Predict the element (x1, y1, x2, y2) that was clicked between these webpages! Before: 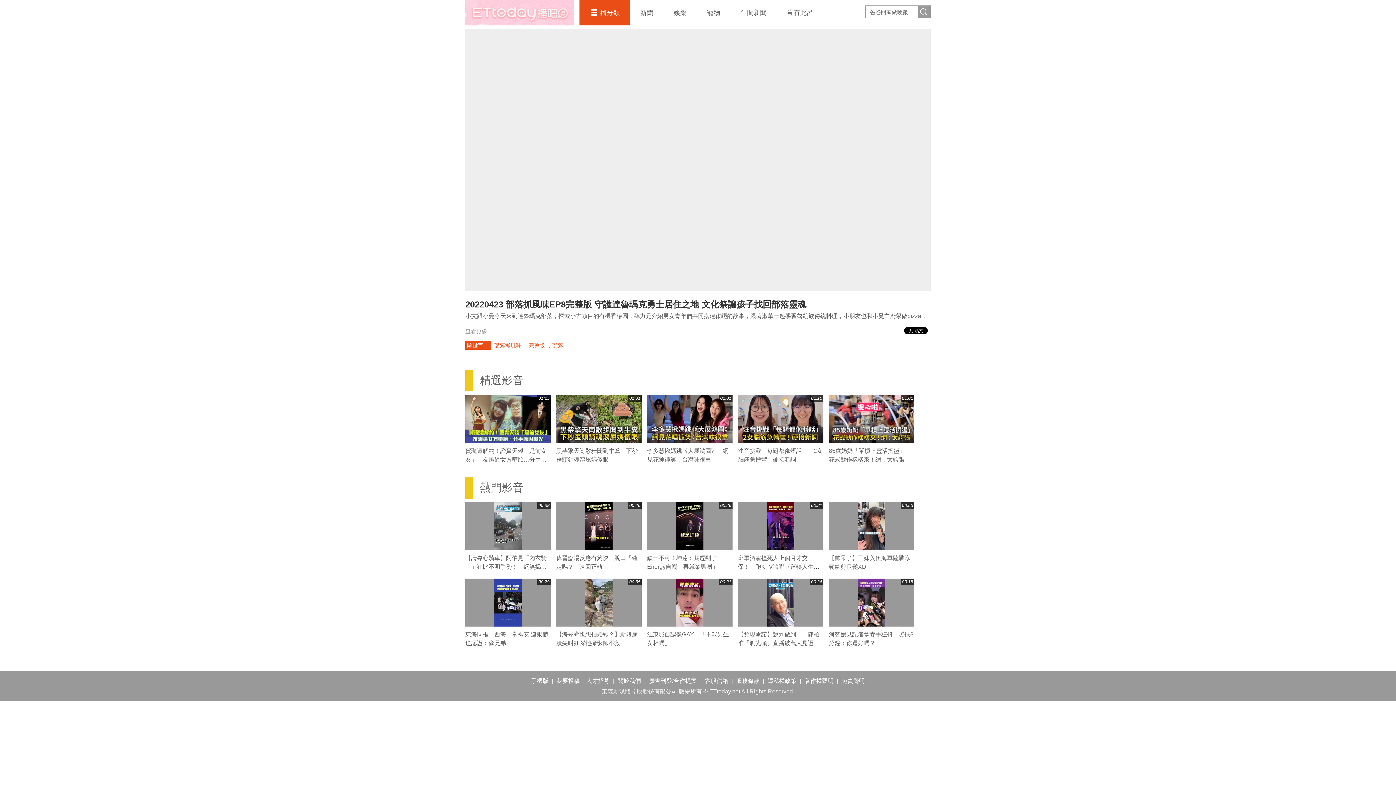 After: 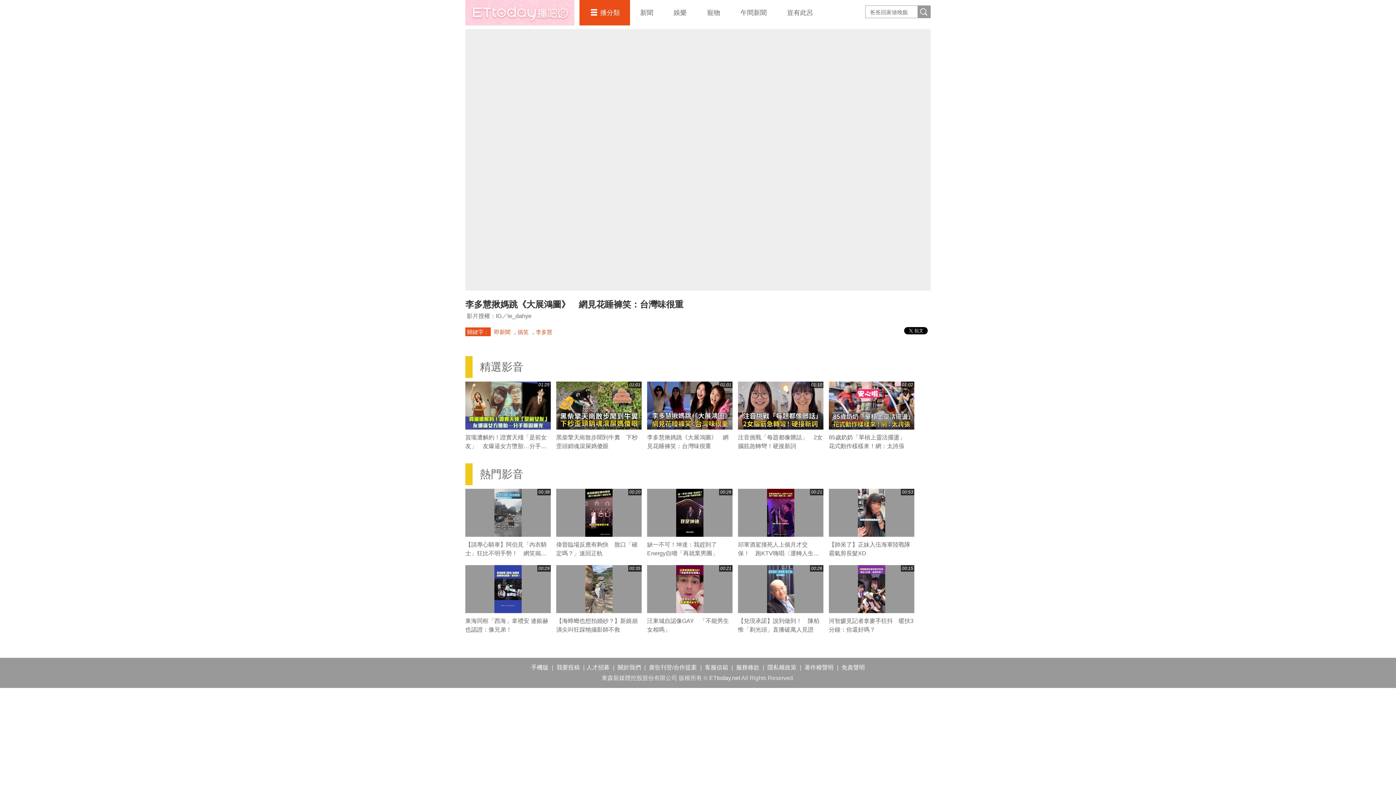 Action: bbox: (647, 395, 732, 443) label: 01:01